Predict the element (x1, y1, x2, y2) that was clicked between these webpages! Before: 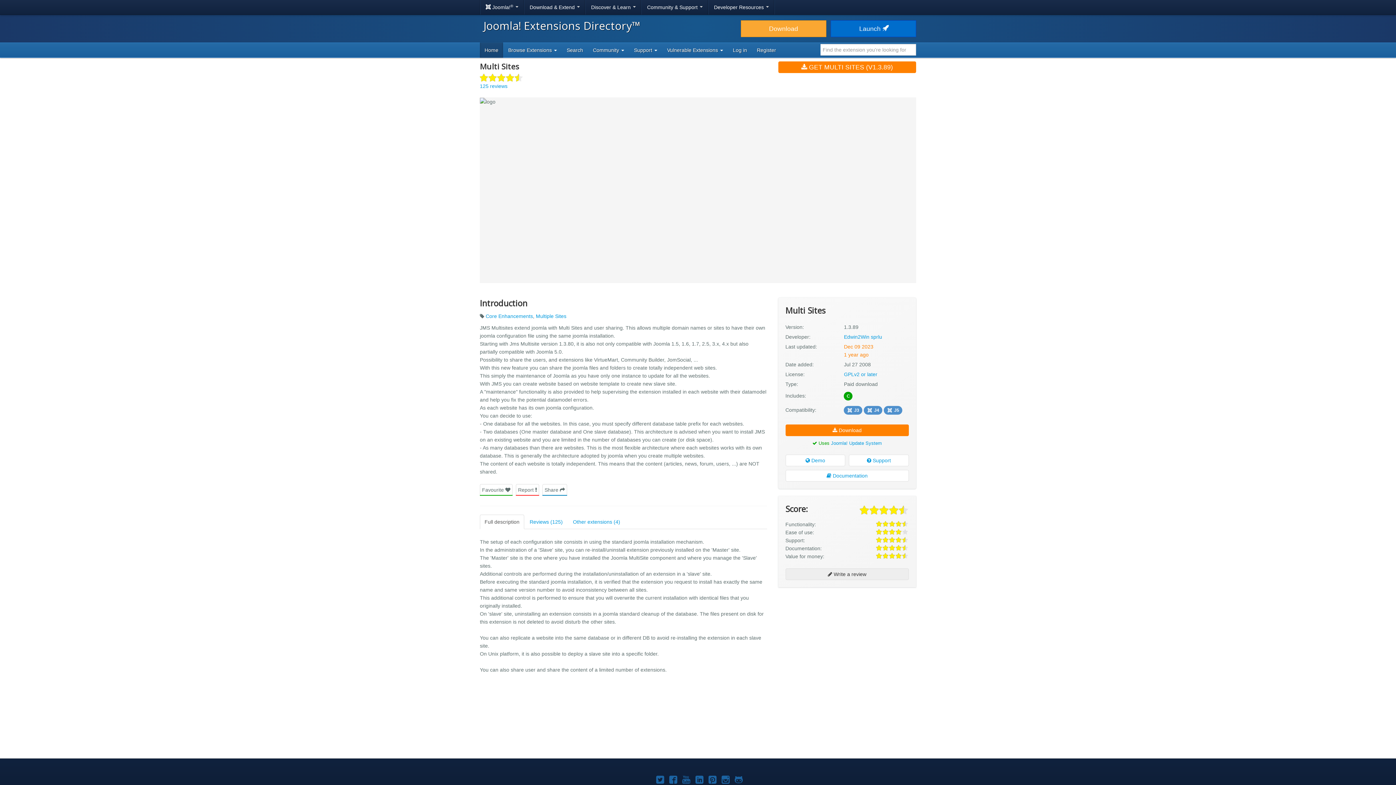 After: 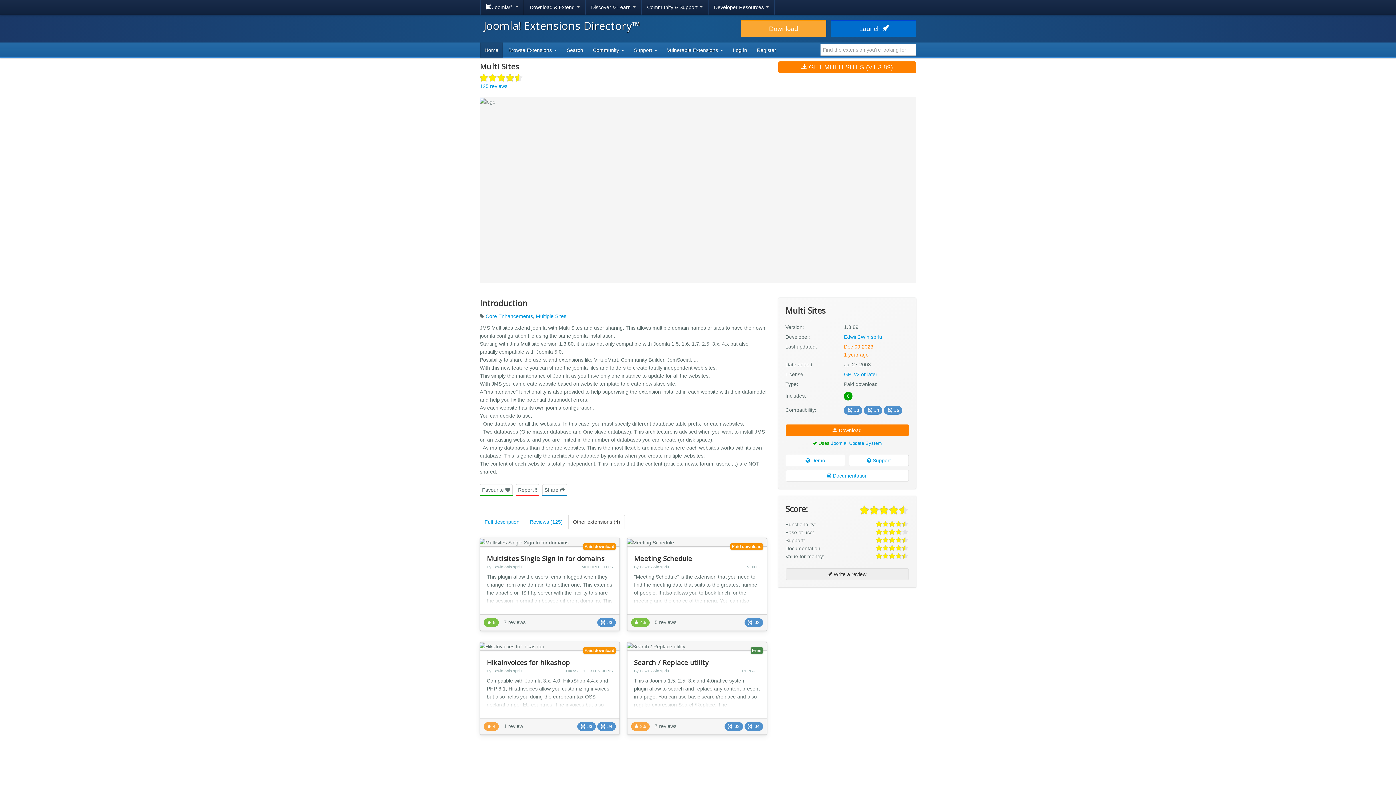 Action: bbox: (568, 514, 625, 529) label: Other extensions (4)